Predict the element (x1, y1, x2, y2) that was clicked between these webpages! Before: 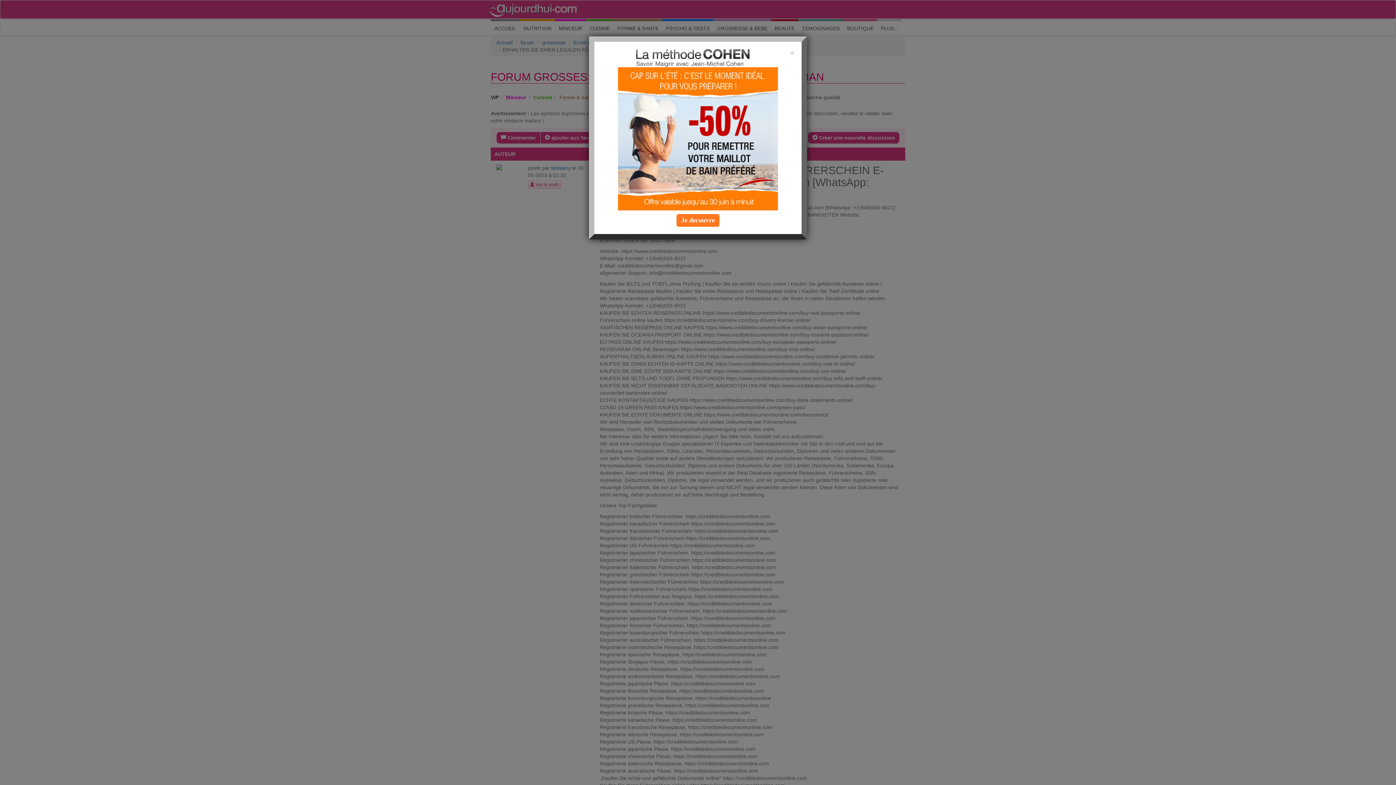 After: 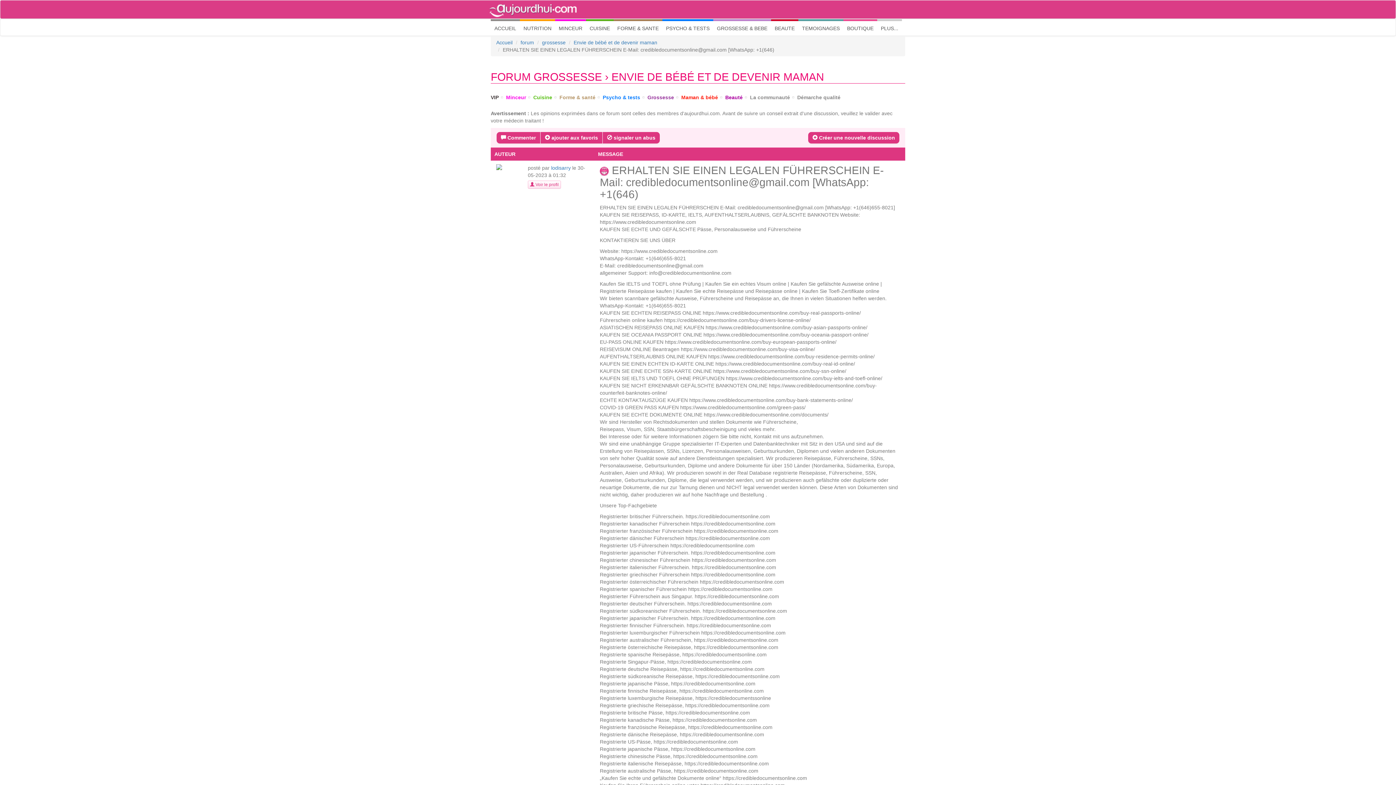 Action: label: Close bbox: (790, 49, 794, 56)